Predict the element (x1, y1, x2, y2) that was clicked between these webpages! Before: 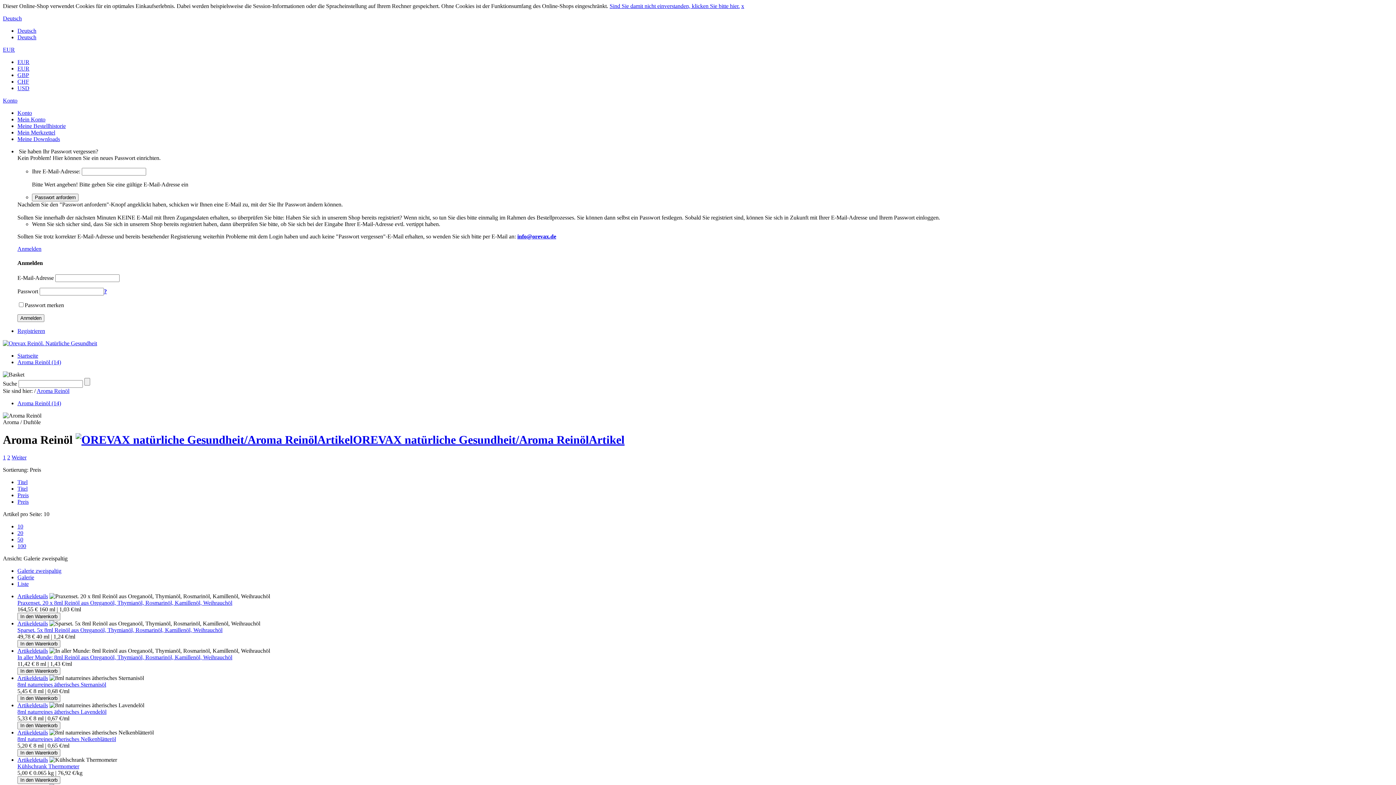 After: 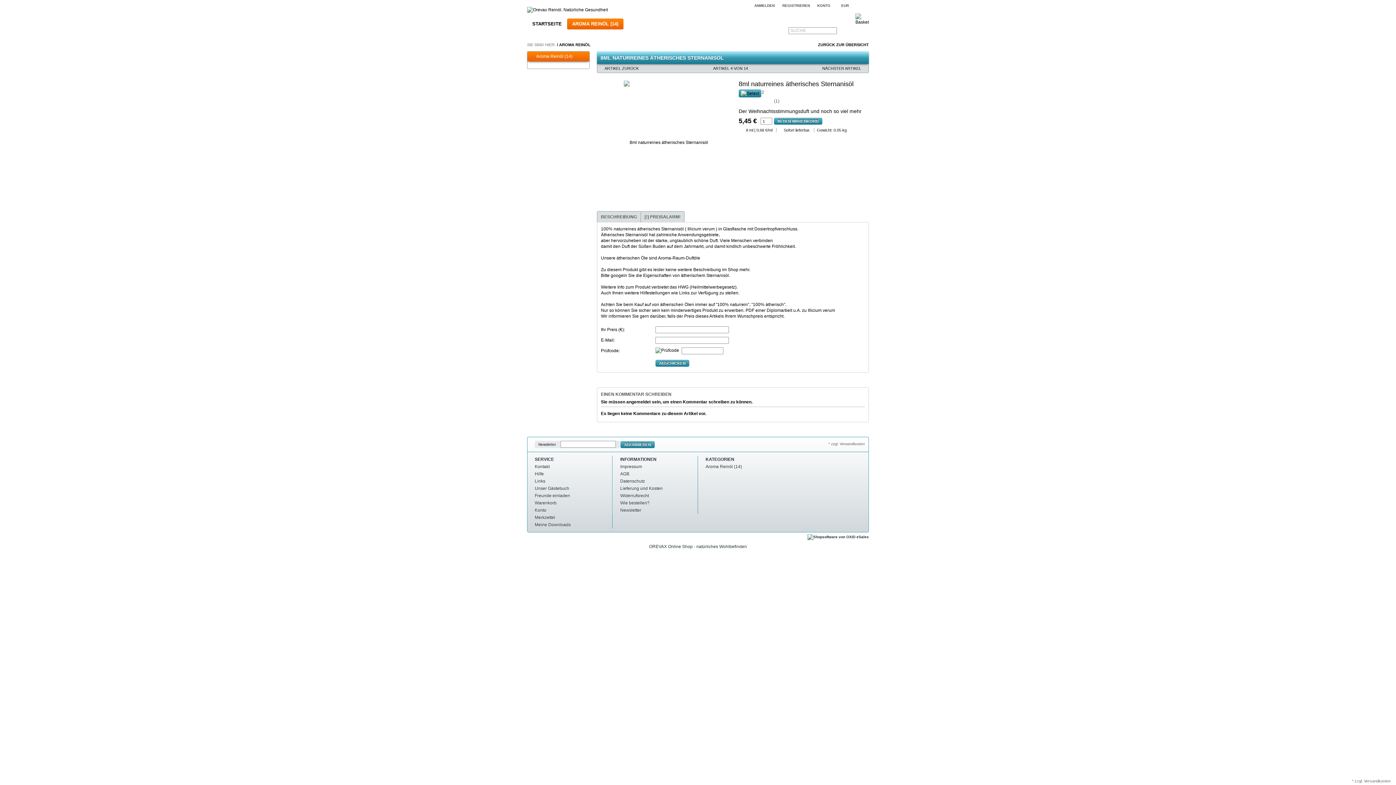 Action: label: 8ml naturreines ätherisches Sternanisöl bbox: (17, 681, 106, 688)